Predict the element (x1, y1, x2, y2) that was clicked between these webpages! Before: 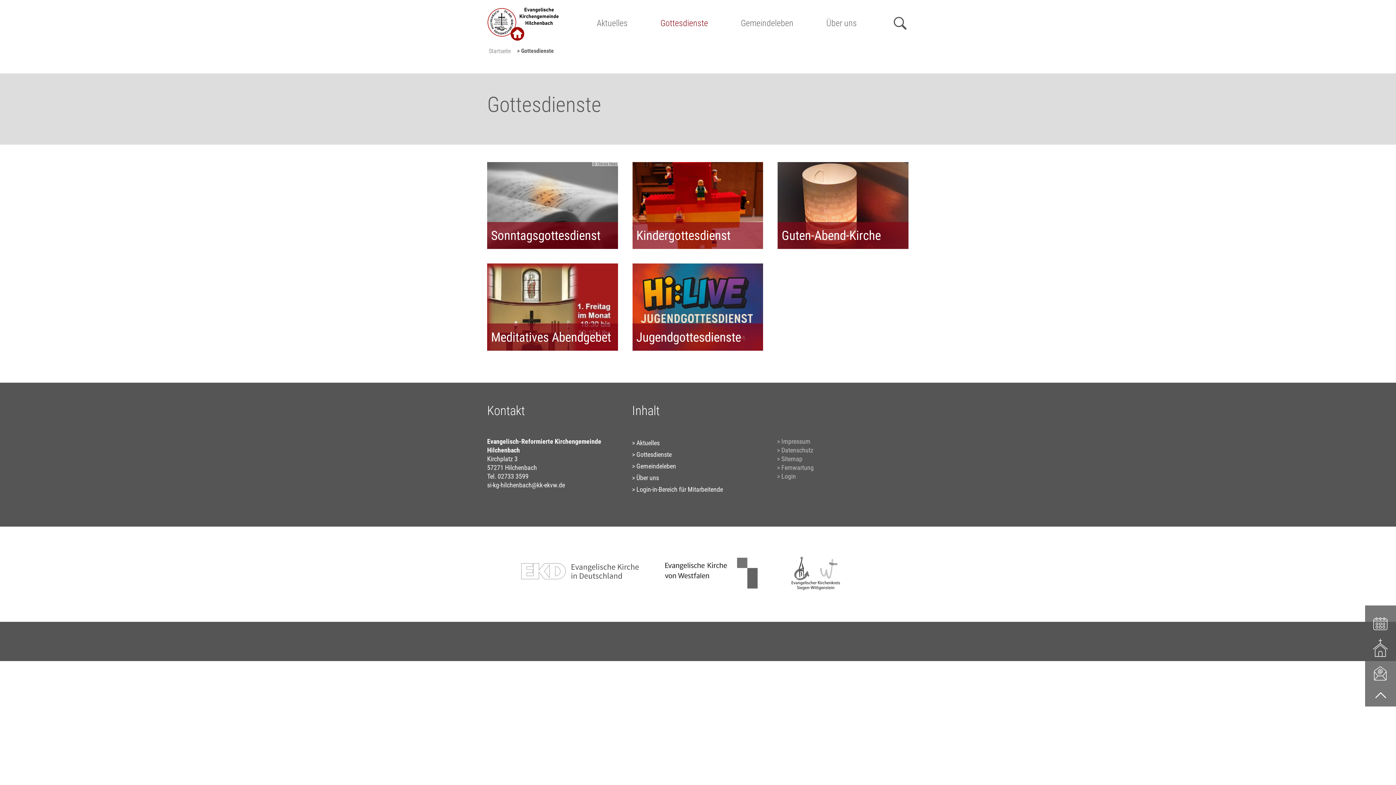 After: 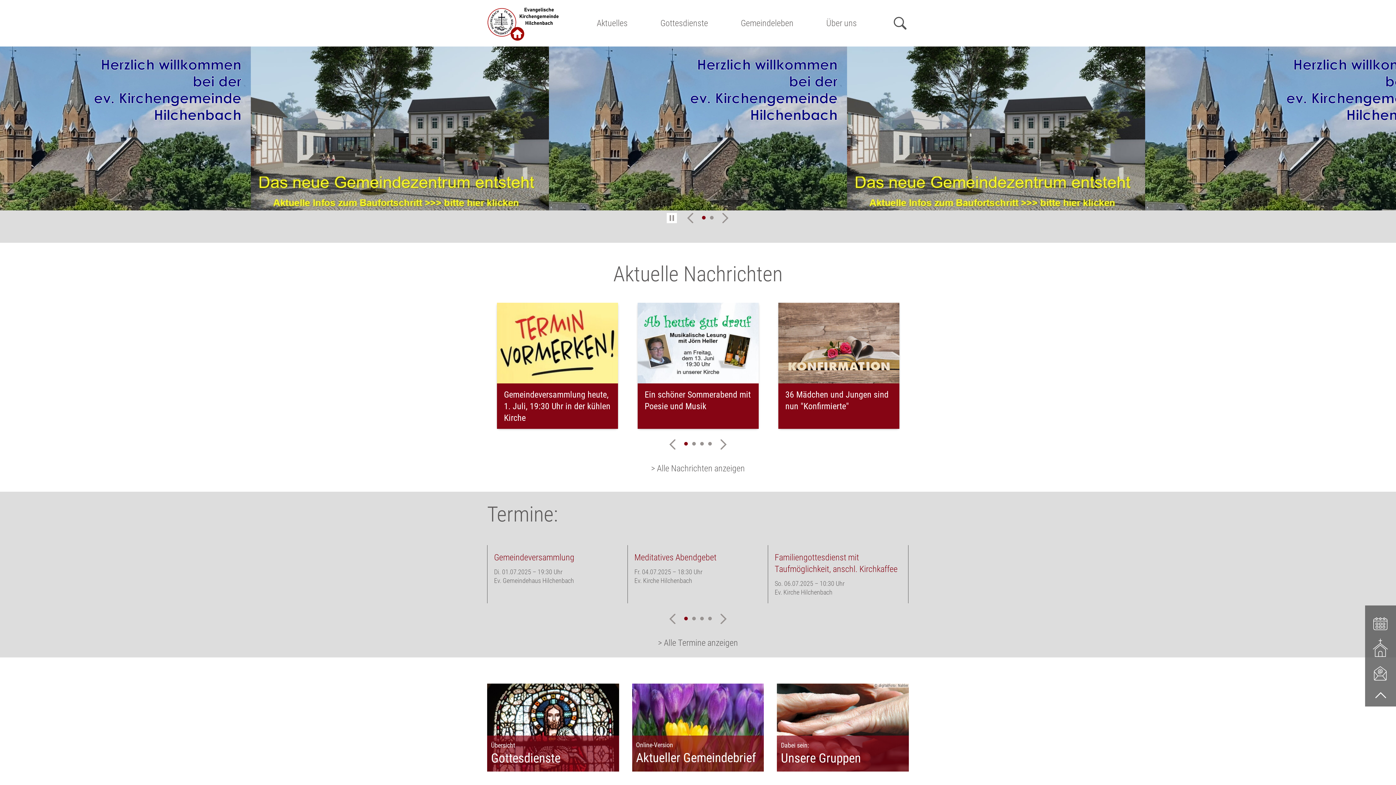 Action: bbox: (487, 5, 560, 13)